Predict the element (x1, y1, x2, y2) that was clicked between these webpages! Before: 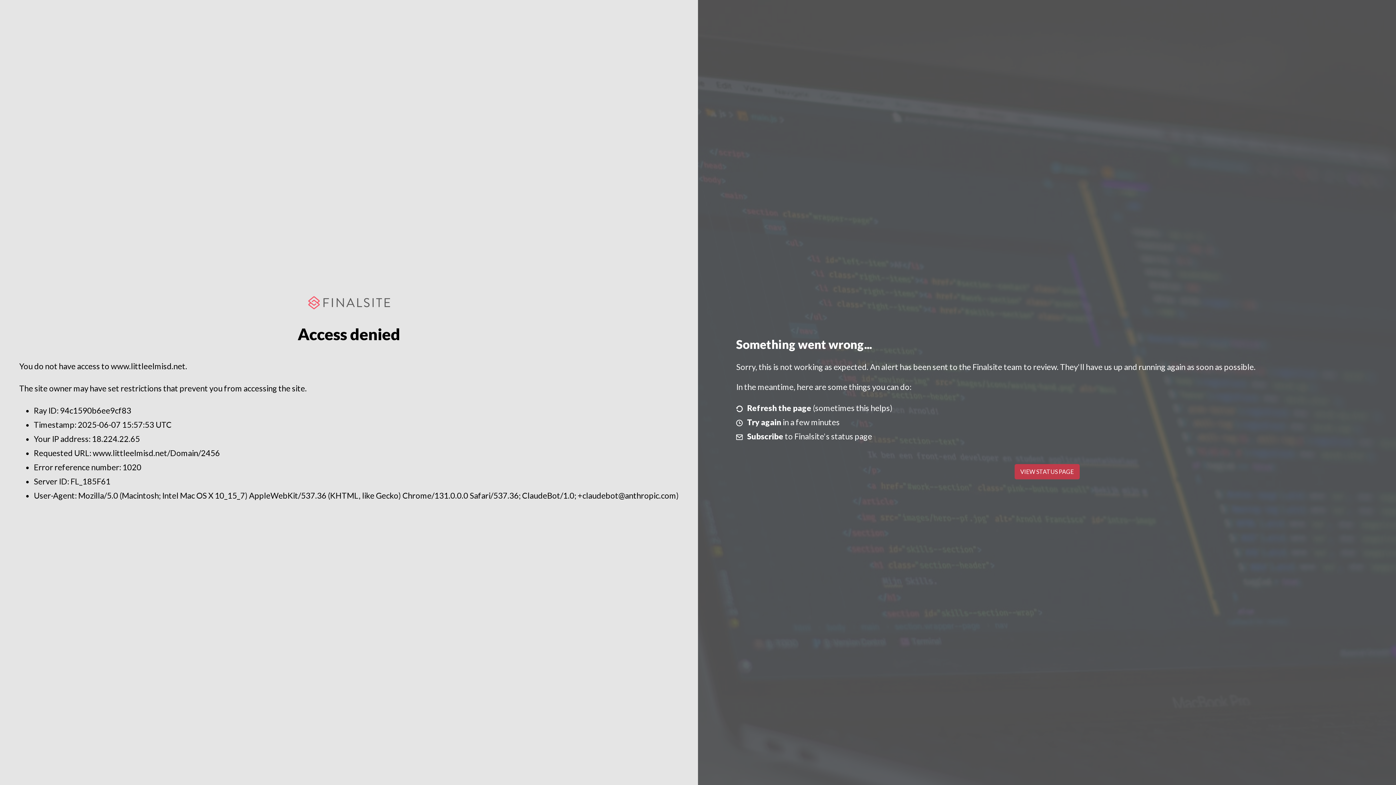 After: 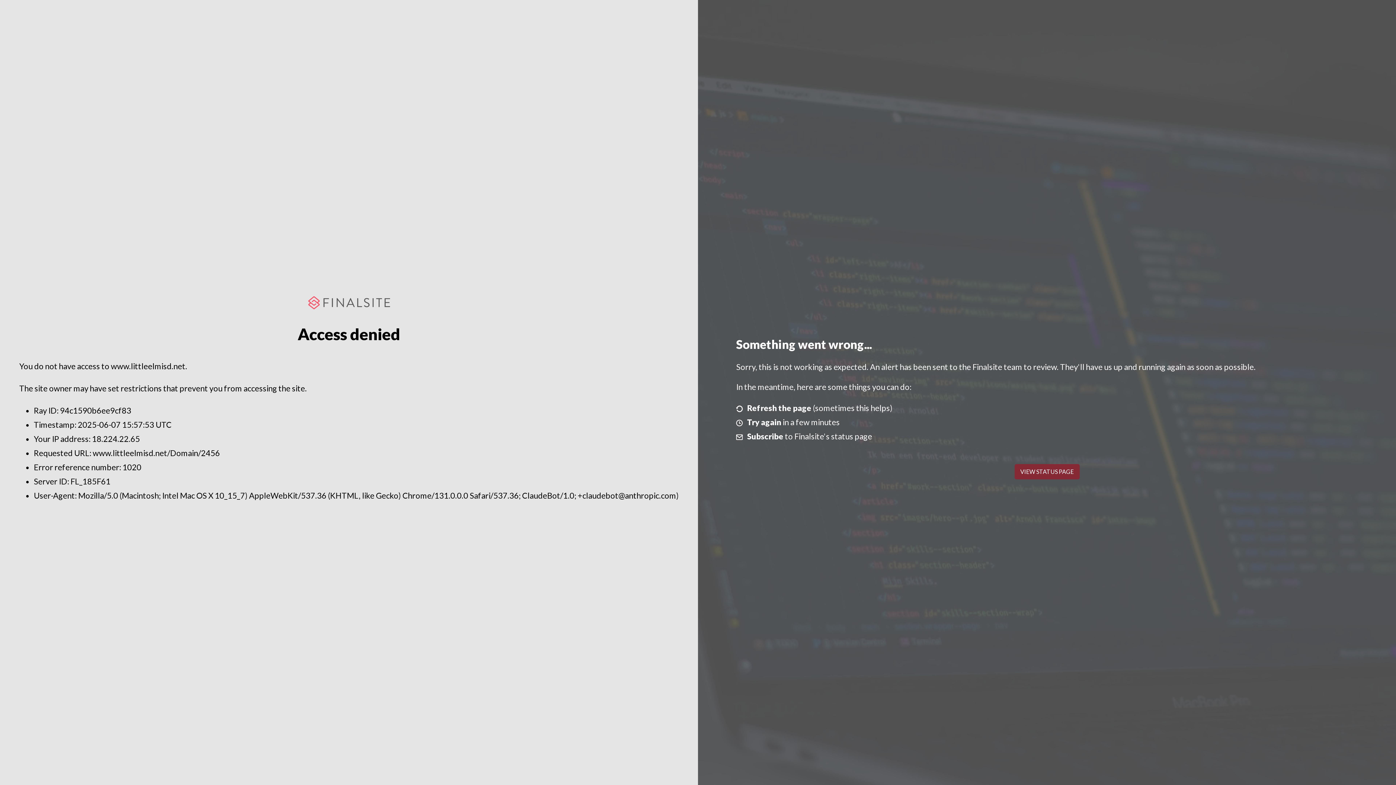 Action: label: VIEW STATUS PAGE bbox: (1014, 464, 1079, 479)